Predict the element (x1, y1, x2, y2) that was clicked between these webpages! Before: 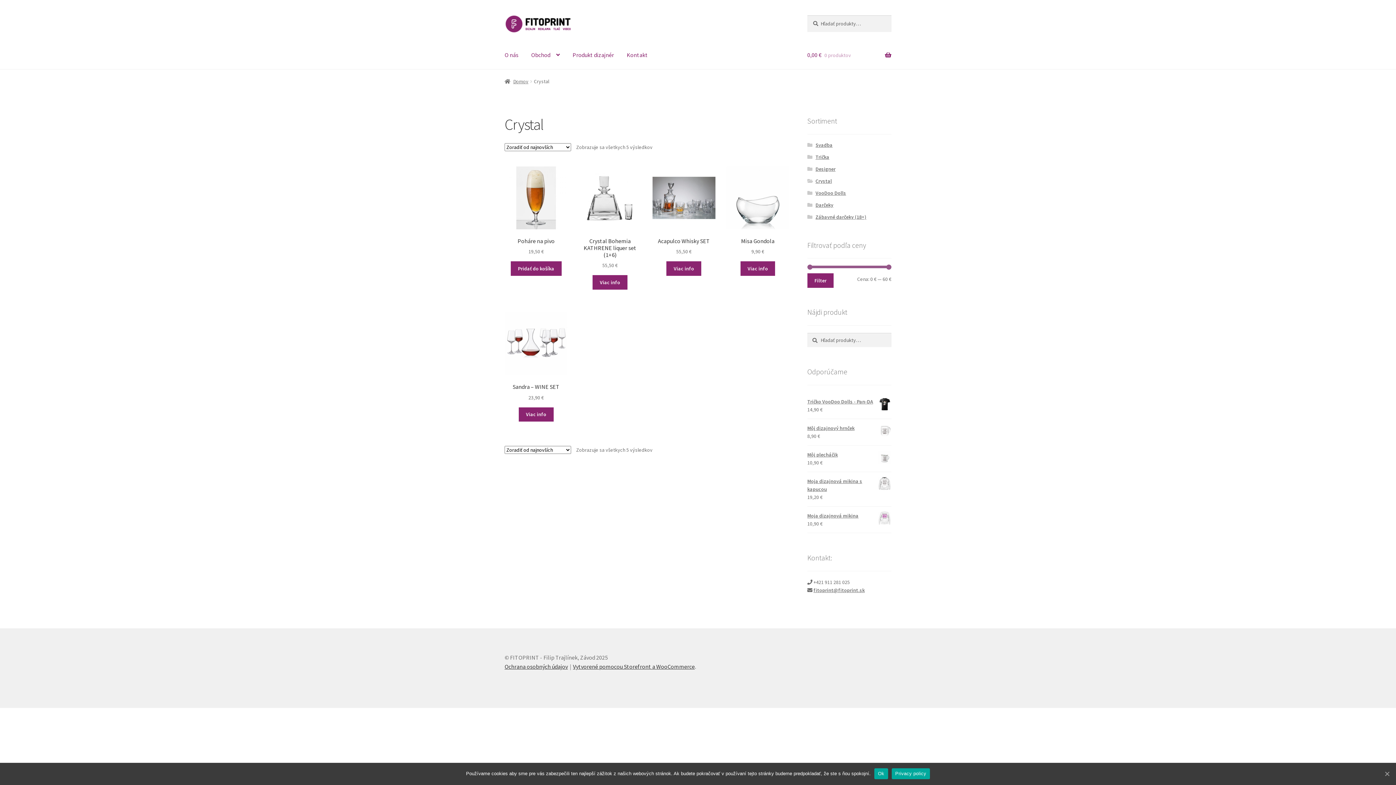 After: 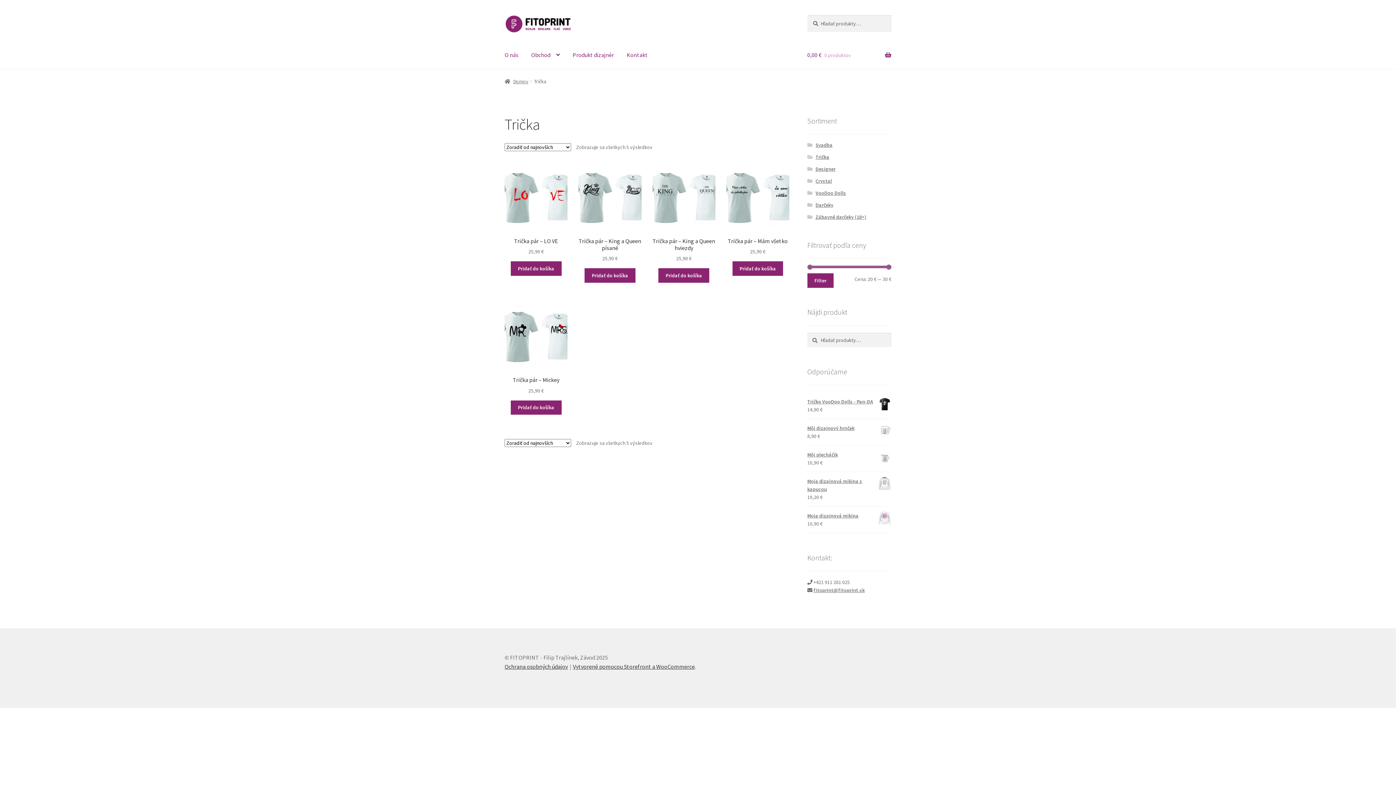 Action: label: Trička bbox: (815, 153, 829, 160)